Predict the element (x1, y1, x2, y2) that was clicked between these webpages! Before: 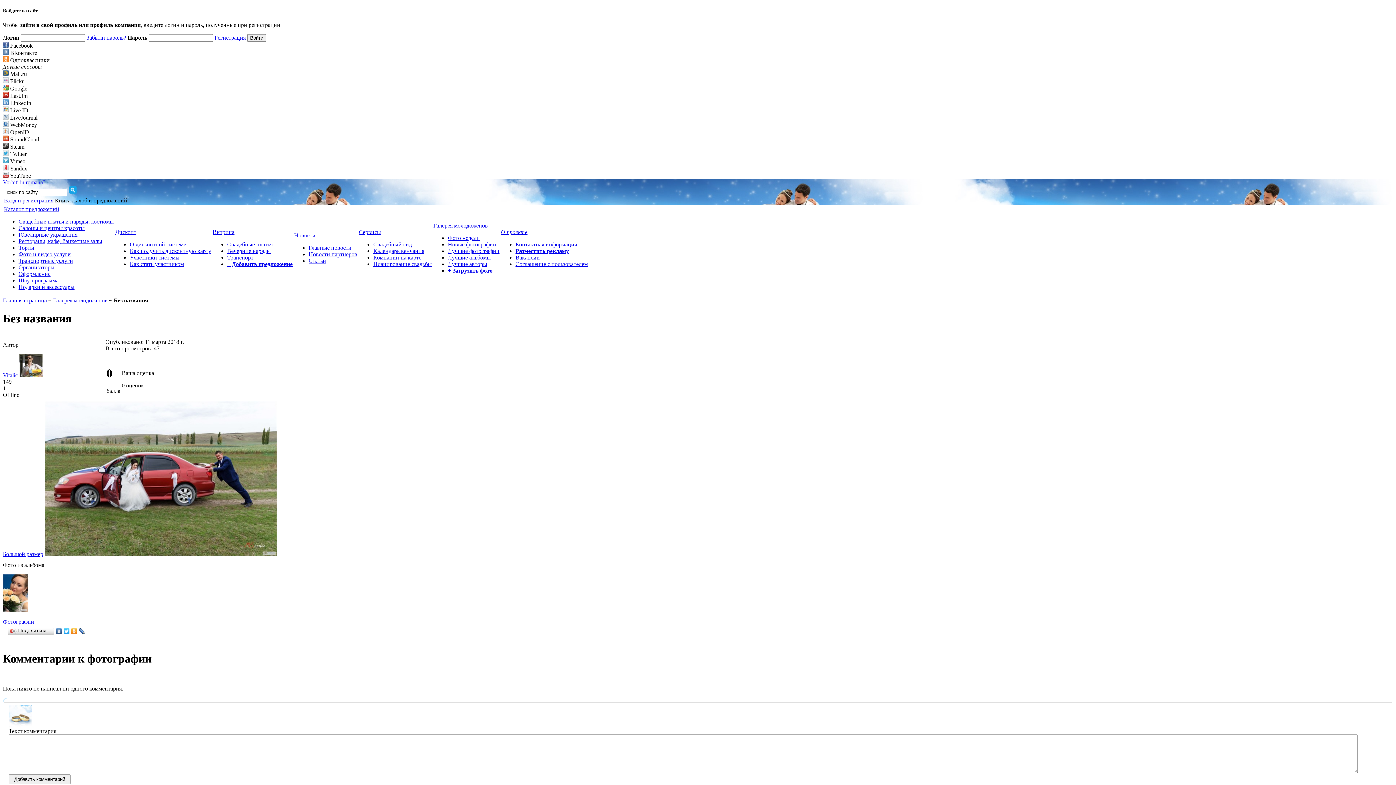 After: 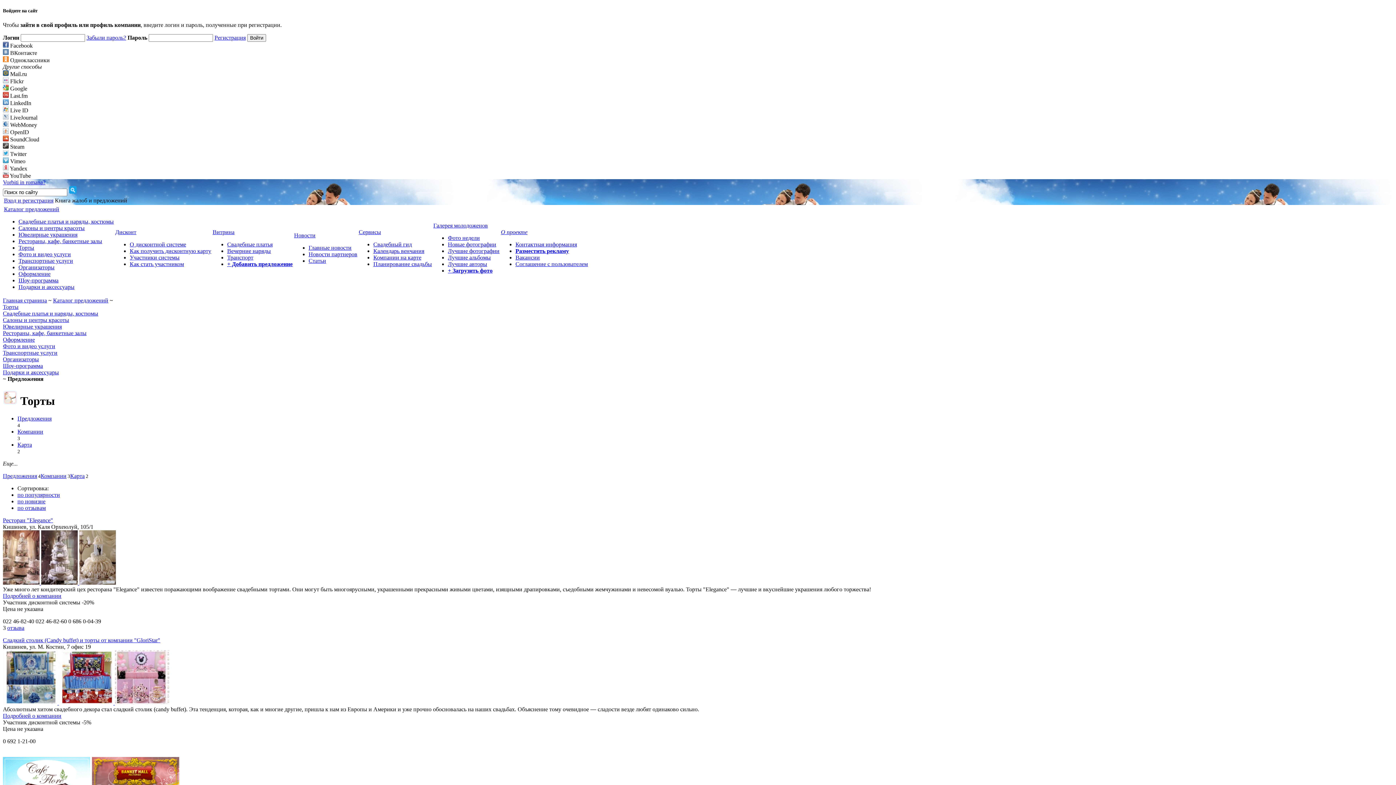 Action: label: Торты bbox: (18, 244, 34, 251)